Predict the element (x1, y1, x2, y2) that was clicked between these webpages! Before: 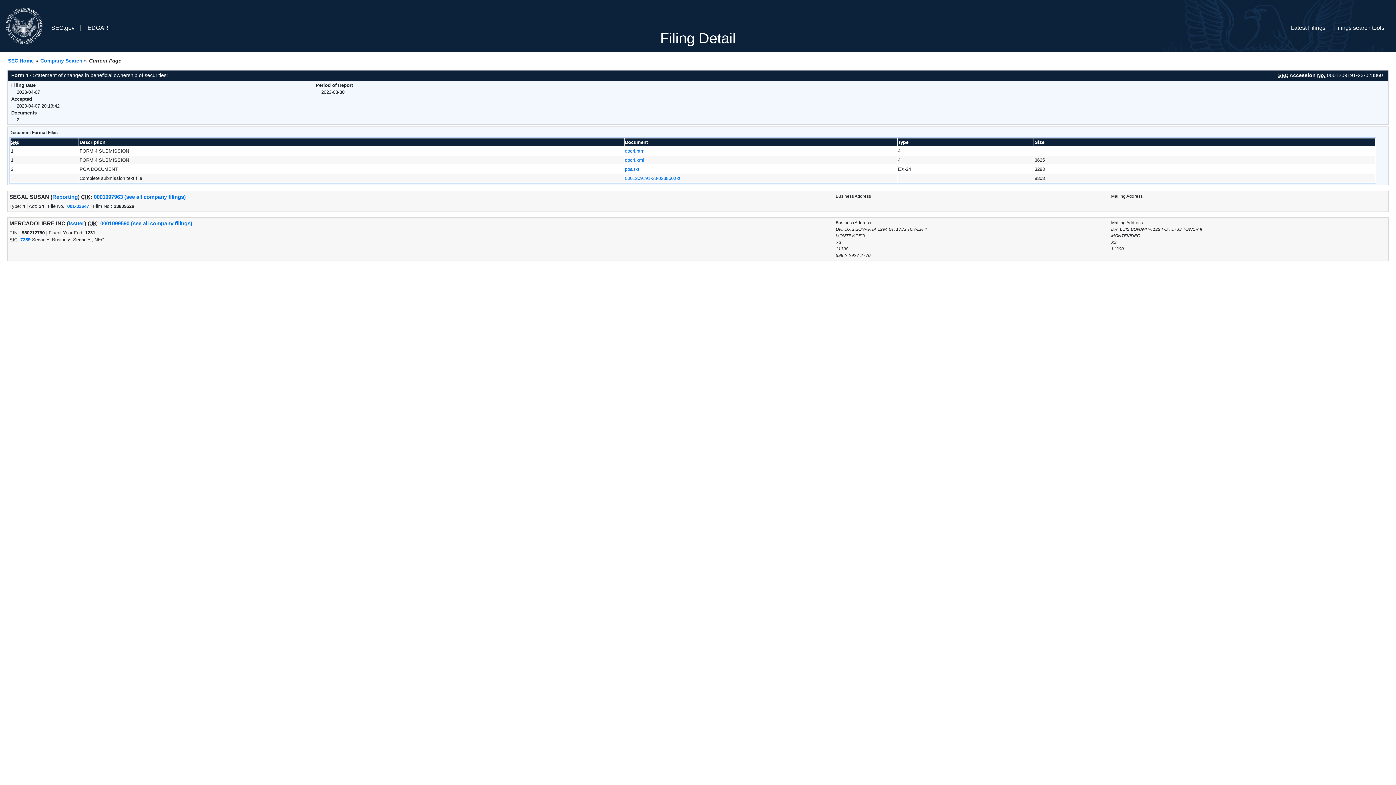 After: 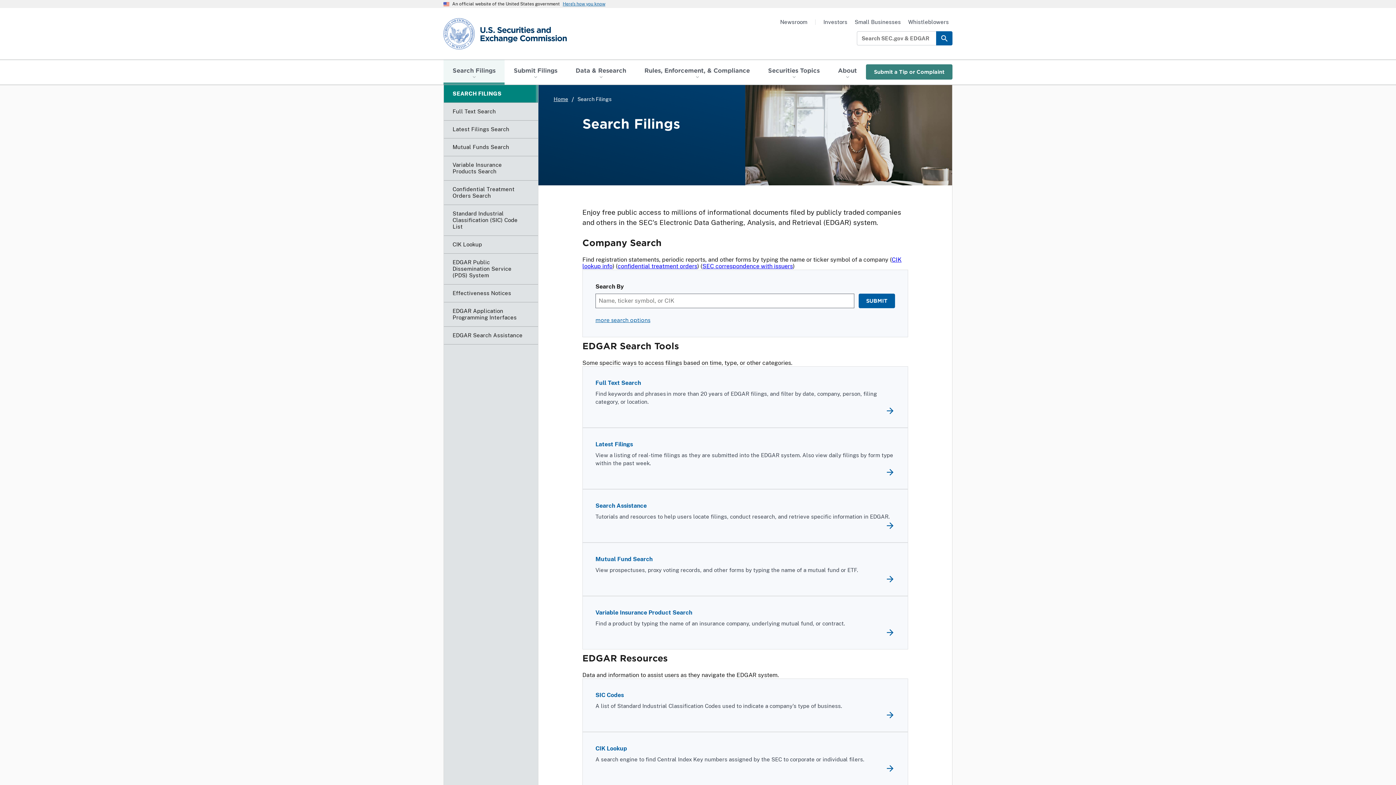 Action: bbox: (1334, 18, 1384, 32) label: Filings search tools